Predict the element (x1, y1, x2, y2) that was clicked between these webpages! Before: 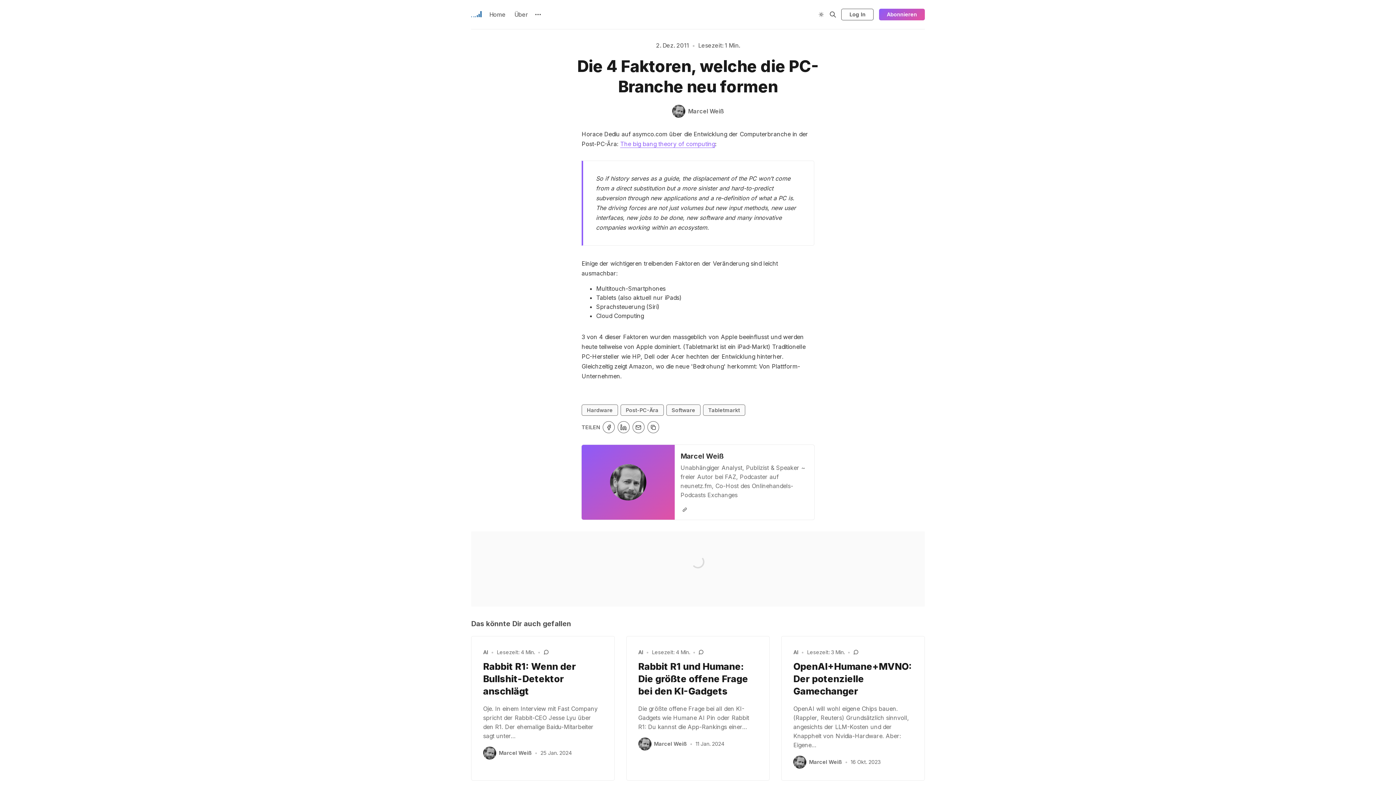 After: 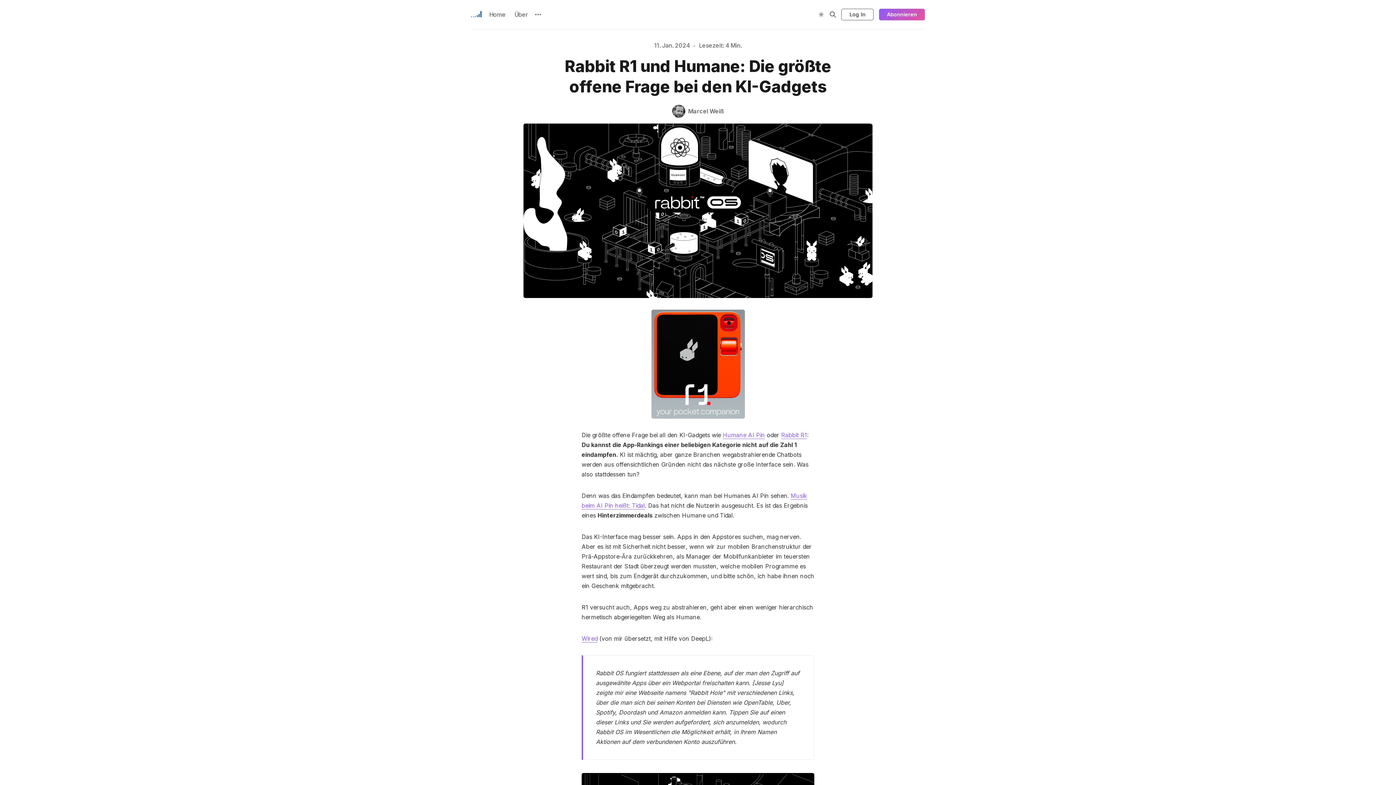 Action: label: Rabbit R1 und Humane: Die größte offene Frage bei den KI-Gadgets bbox: (638, 661, 748, 697)